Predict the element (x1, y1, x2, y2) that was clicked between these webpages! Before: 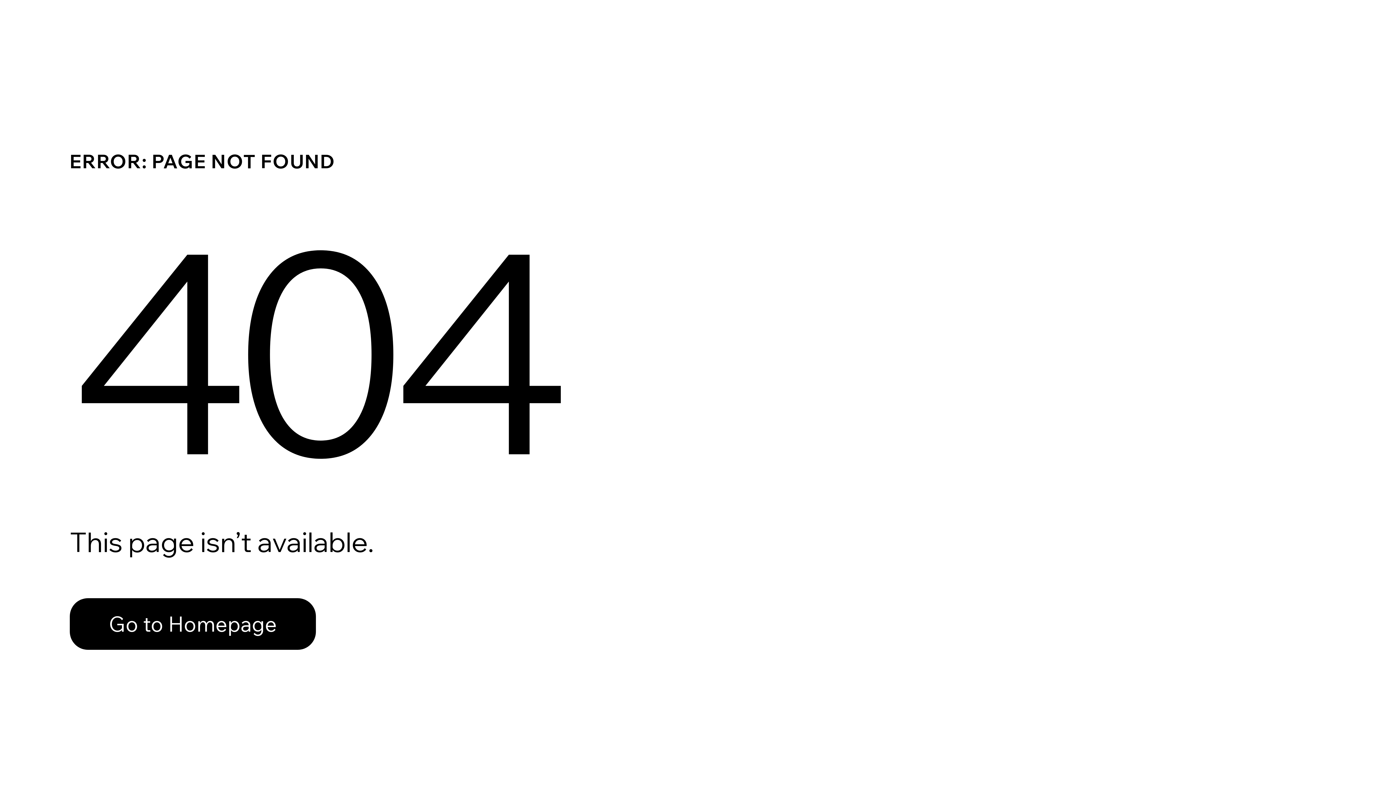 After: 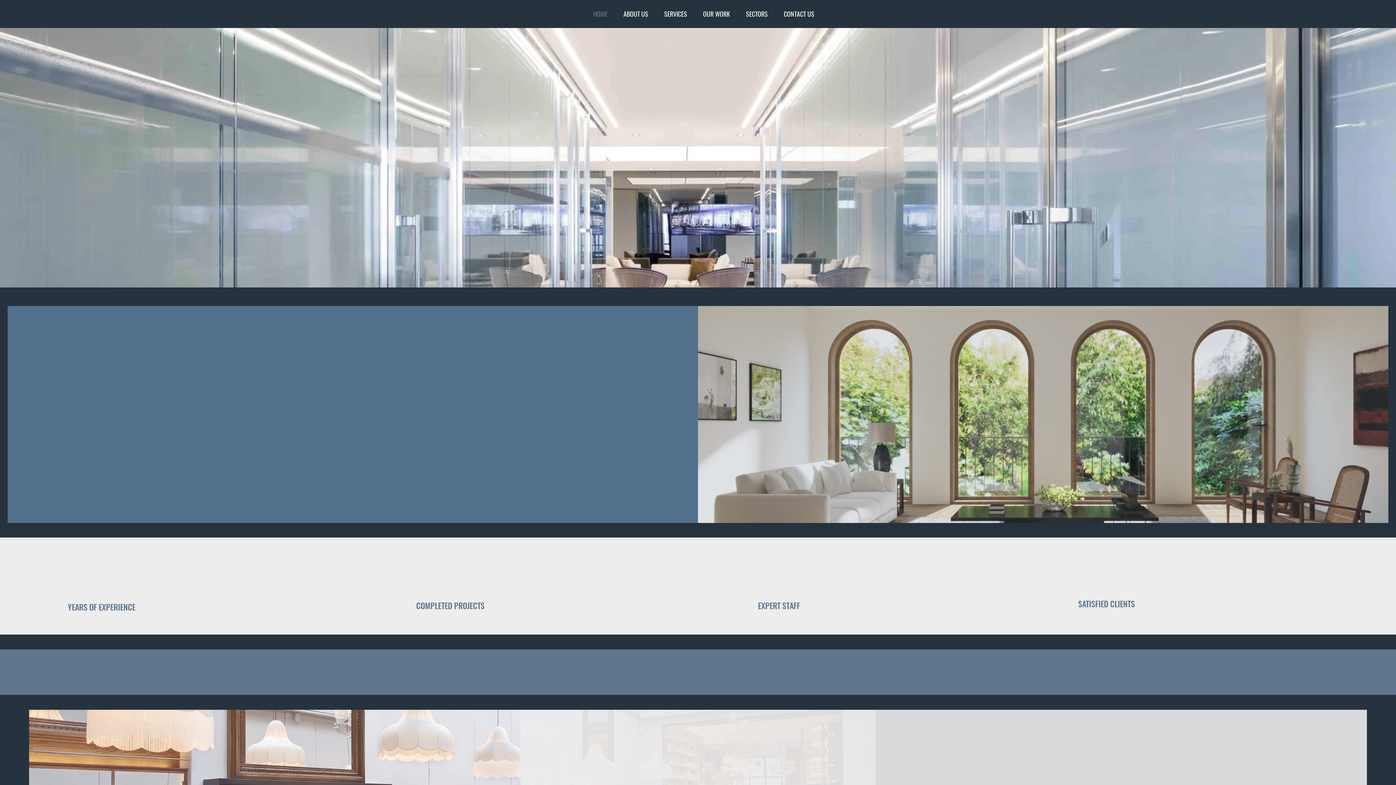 Action: label: Go to Homepage bbox: (69, 598, 316, 650)